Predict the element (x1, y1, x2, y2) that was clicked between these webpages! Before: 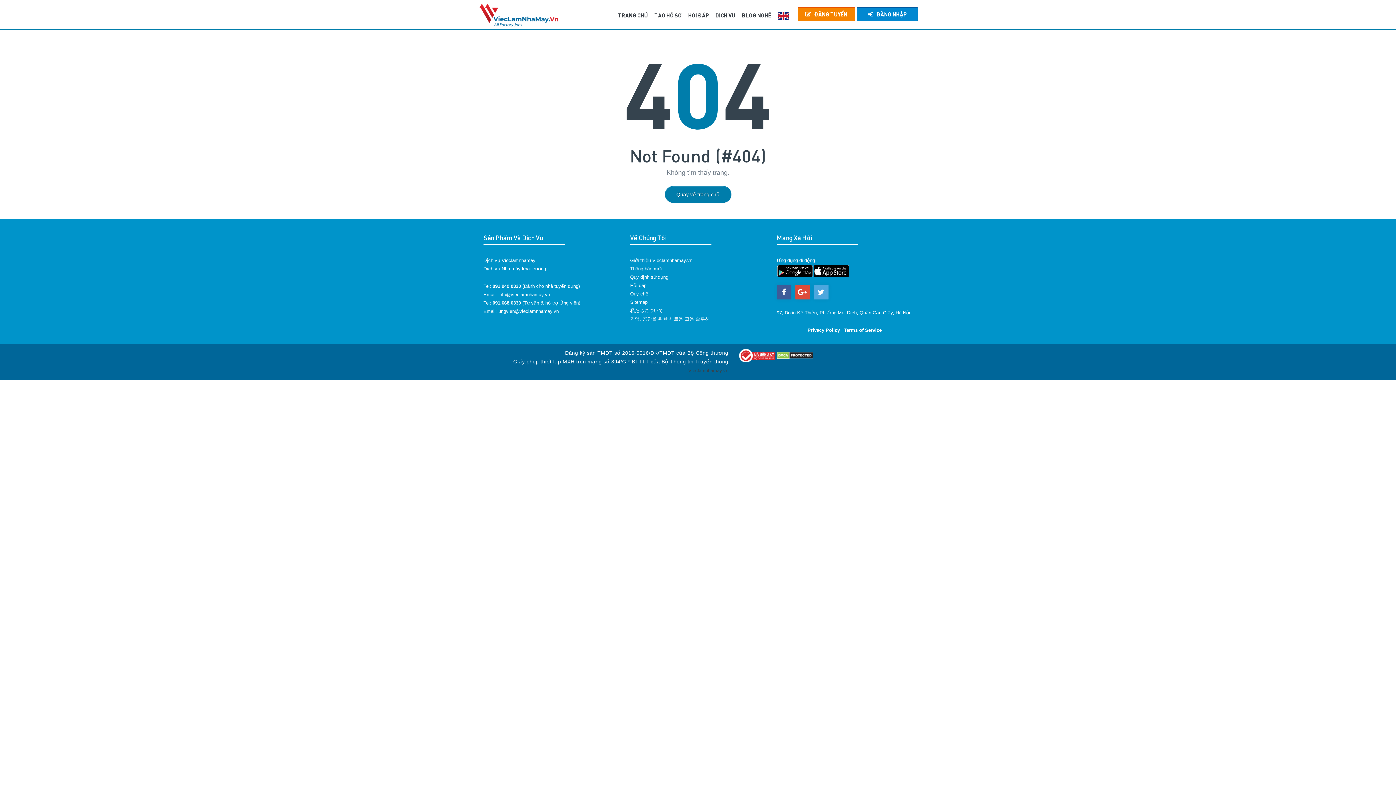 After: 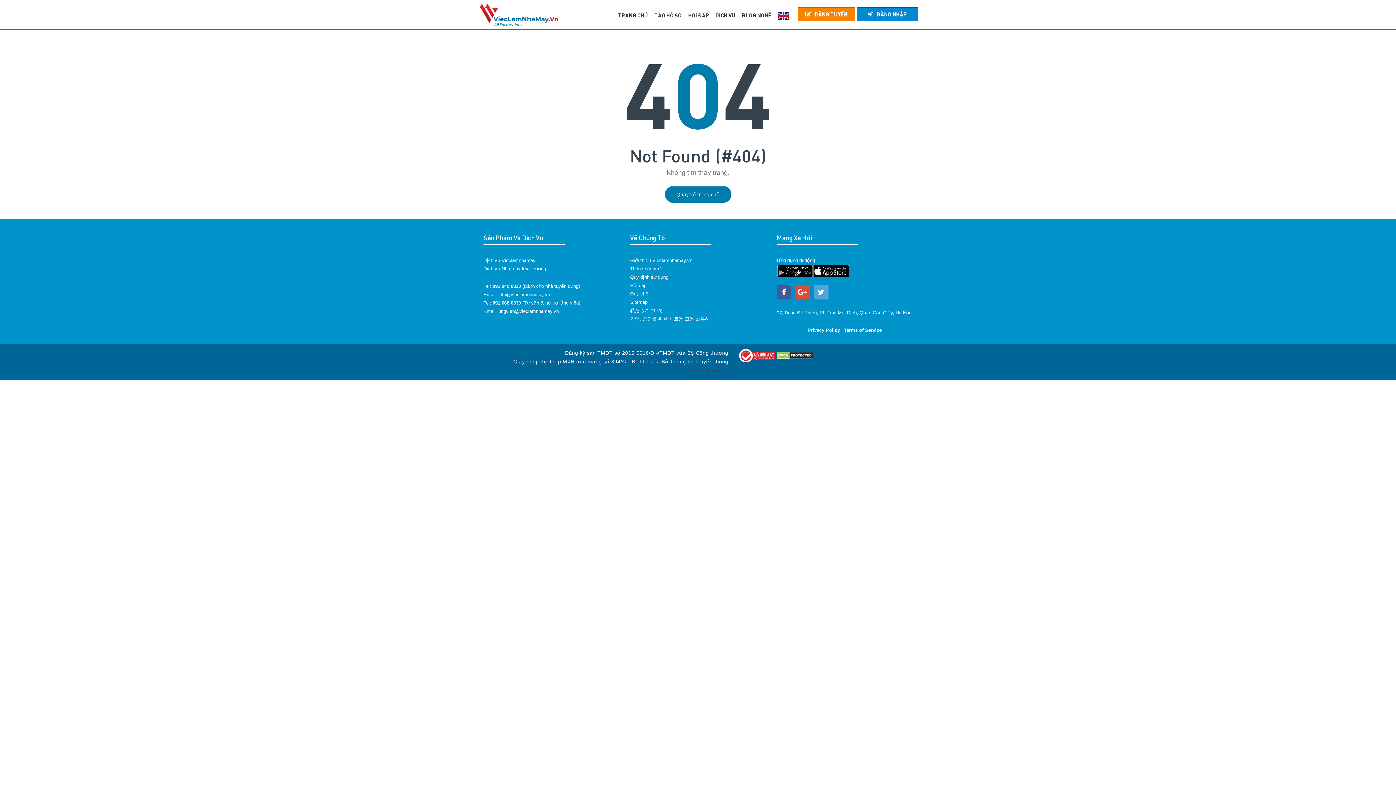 Action: label:   bbox: (739, 352, 777, 357)